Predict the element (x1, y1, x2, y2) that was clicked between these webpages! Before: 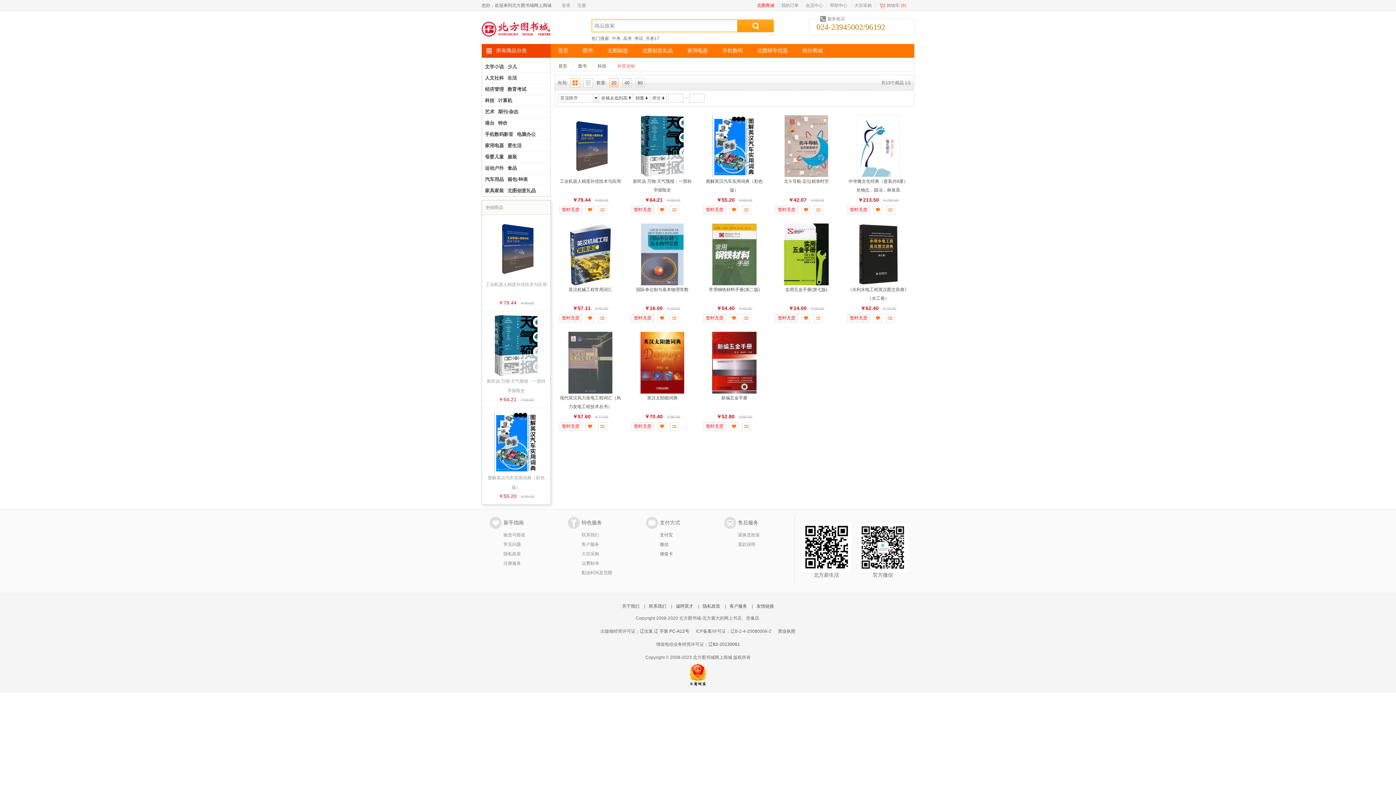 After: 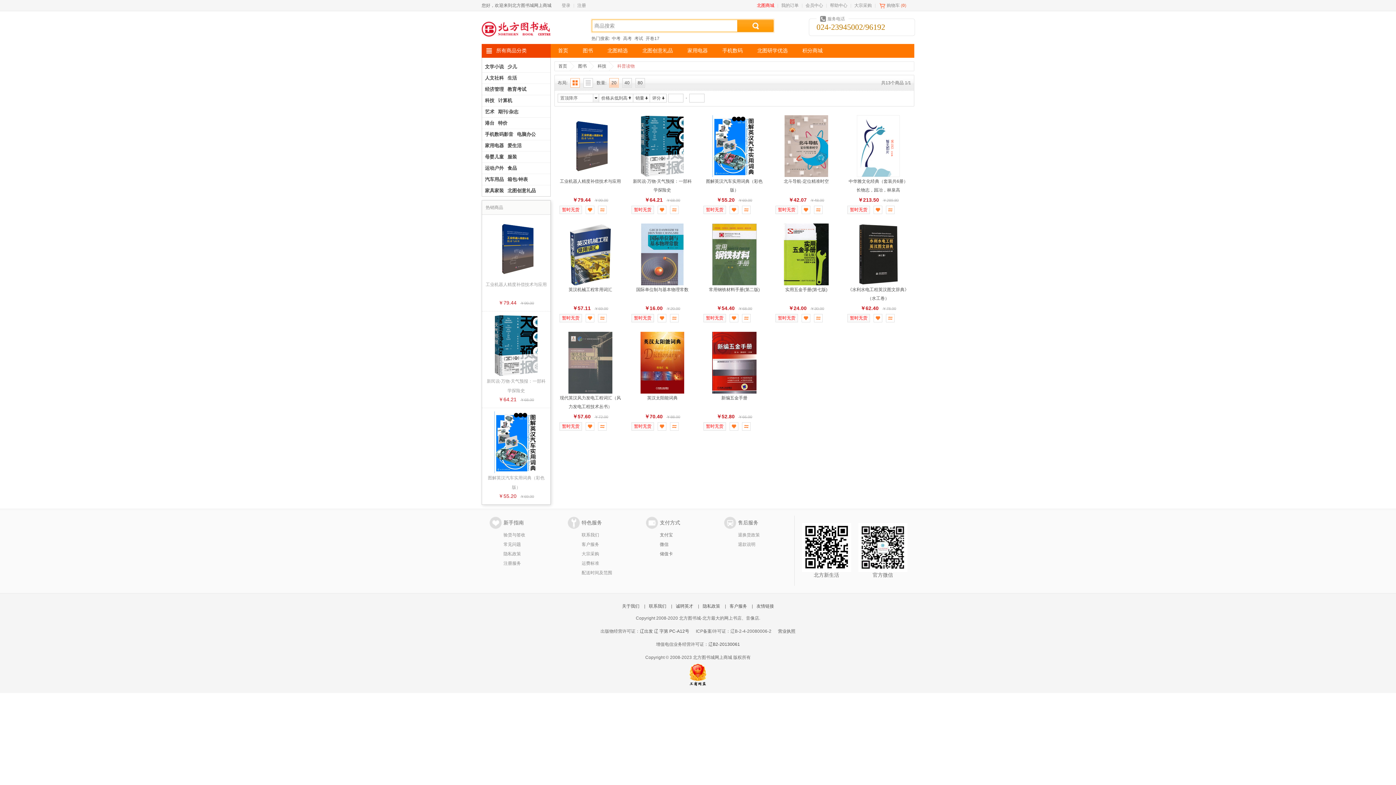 Action: label: 常见问题 bbox: (503, 542, 521, 547)